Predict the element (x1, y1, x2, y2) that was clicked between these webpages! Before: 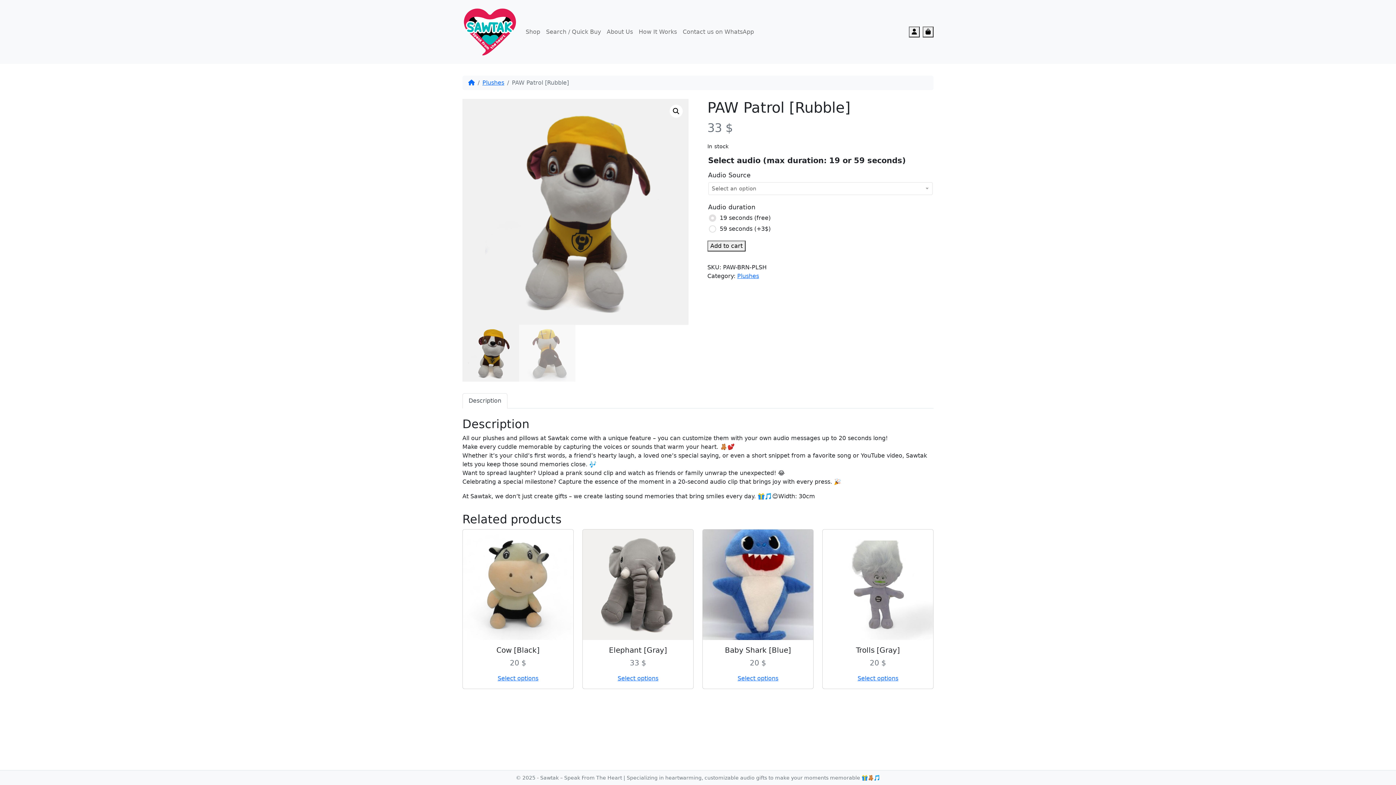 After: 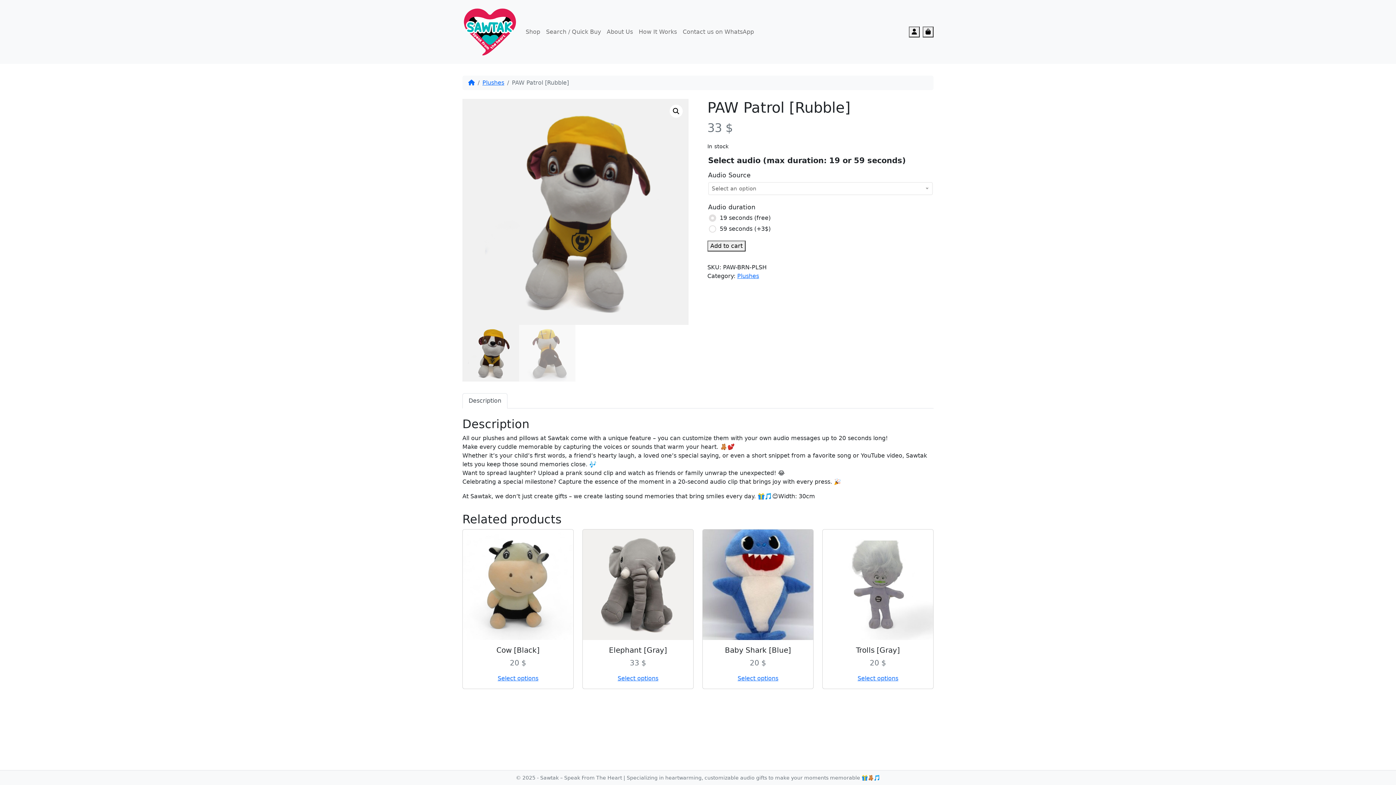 Action: label: Description bbox: (462, 393, 507, 408)